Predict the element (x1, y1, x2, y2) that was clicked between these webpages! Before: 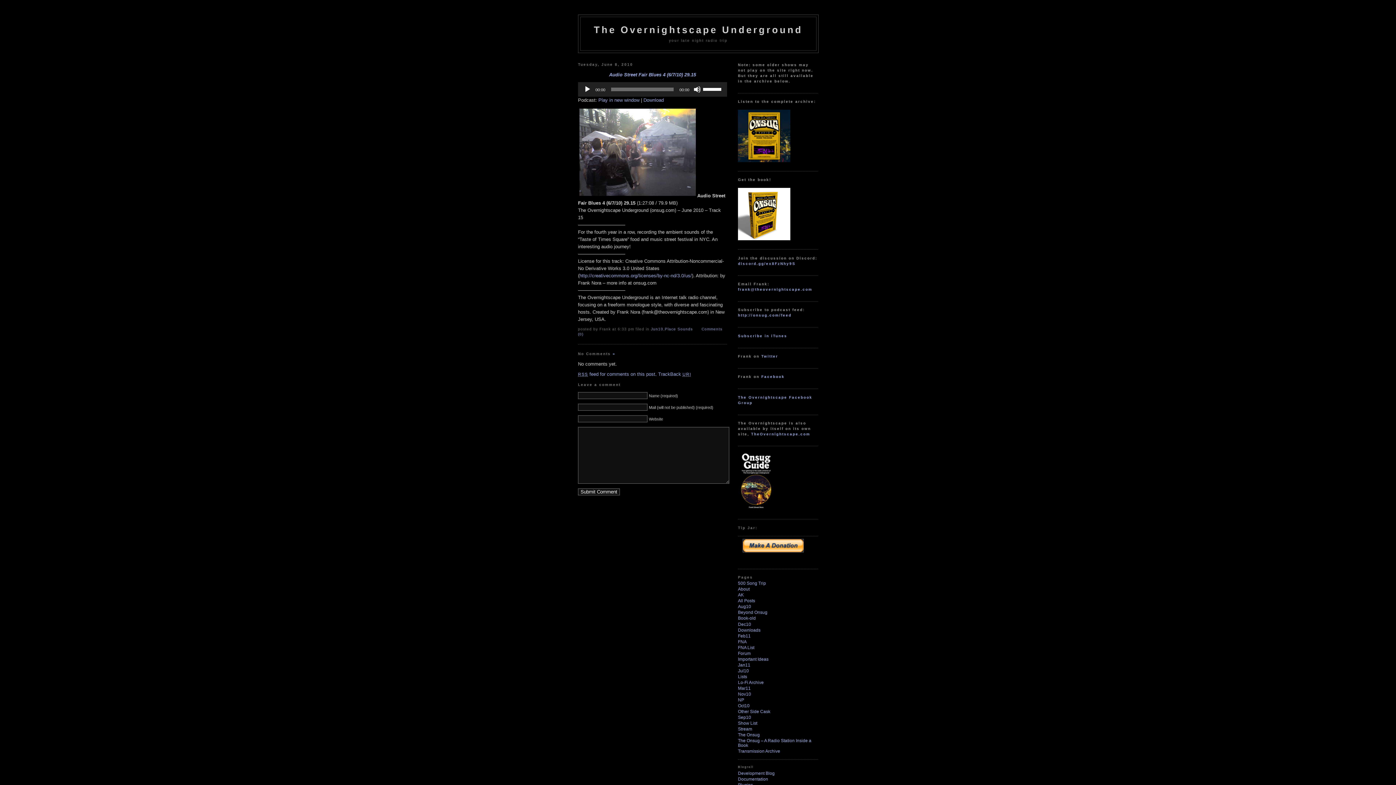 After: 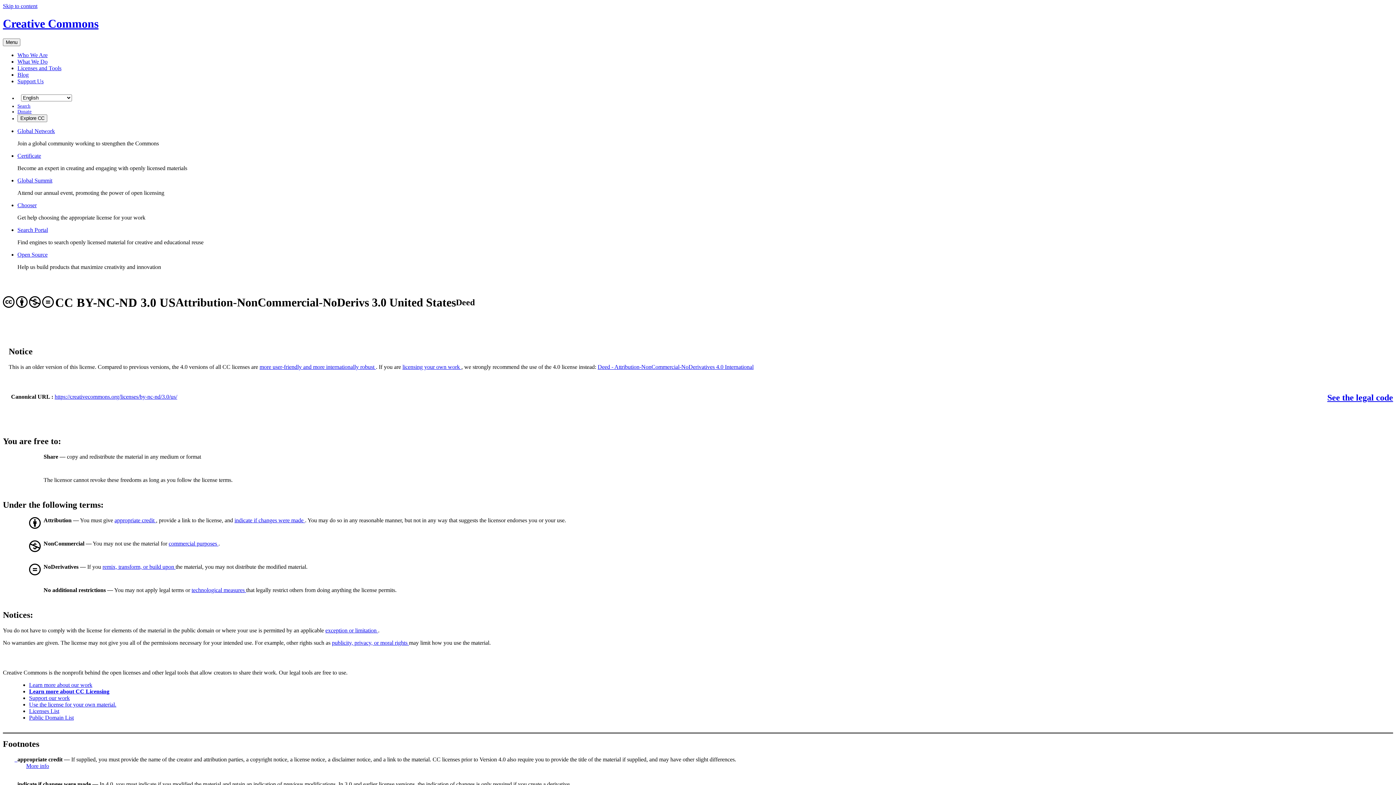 Action: bbox: (579, 273, 692, 278) label: http://creativecommons.org/licenses/by-nc-nd/3.0/us/